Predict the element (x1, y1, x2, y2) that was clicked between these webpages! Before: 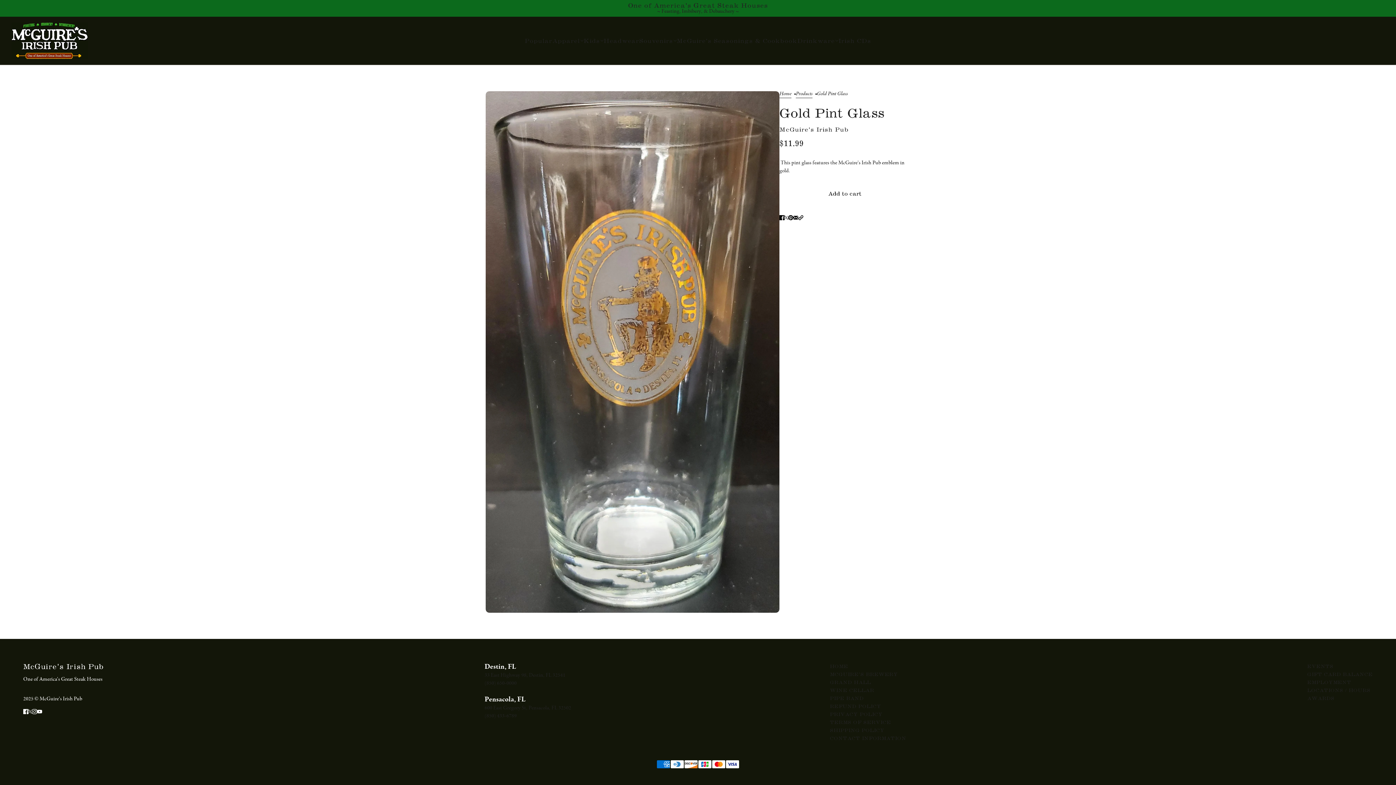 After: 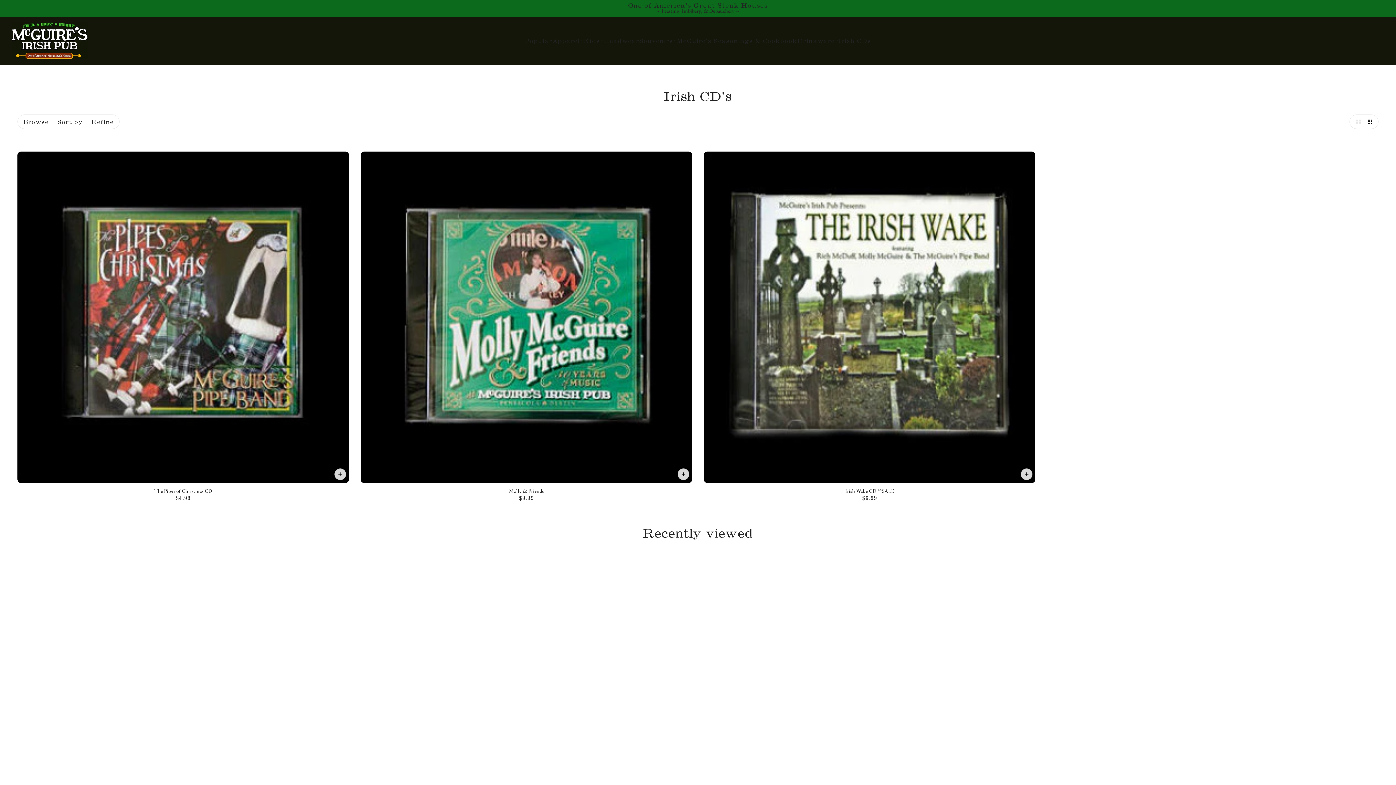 Action: bbox: (832, 16, 877, 64) label: Irish CDs